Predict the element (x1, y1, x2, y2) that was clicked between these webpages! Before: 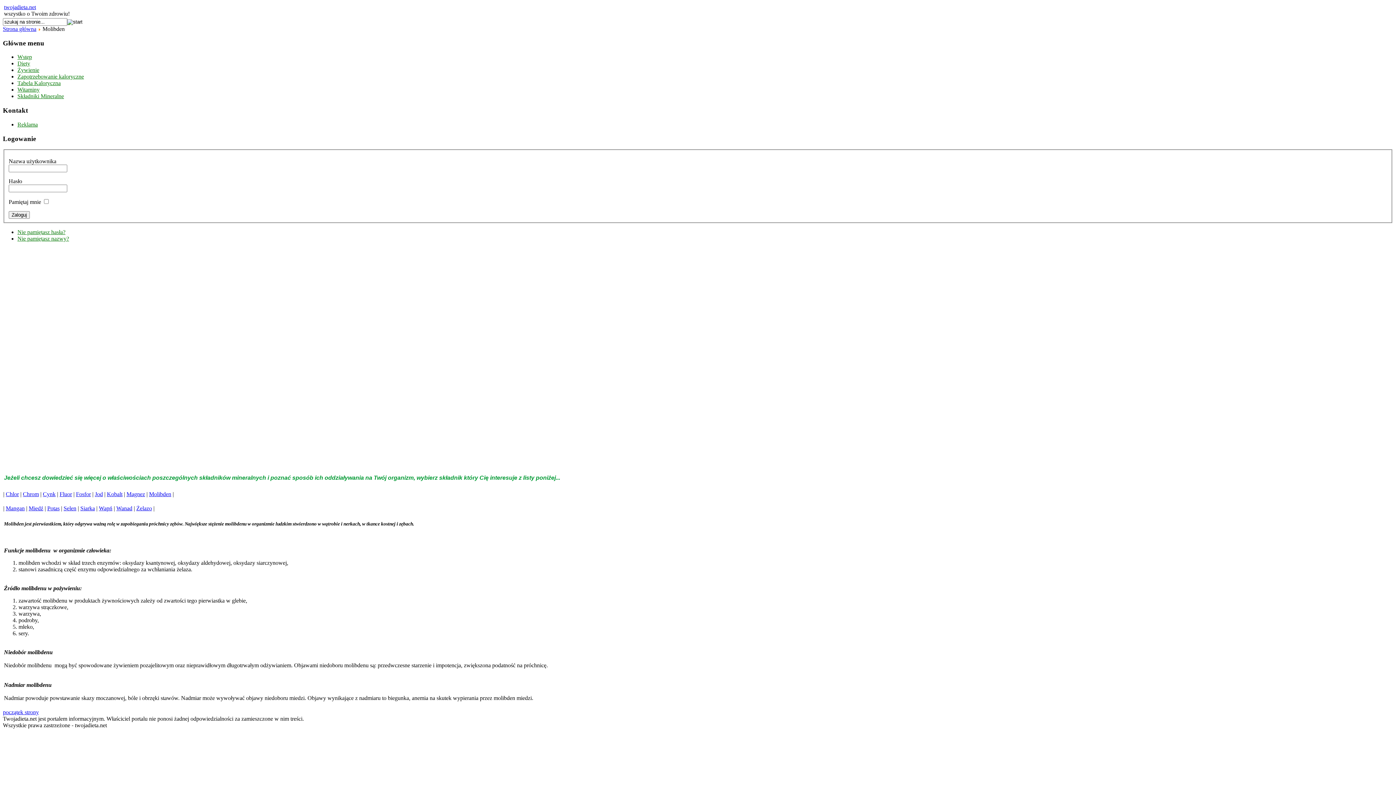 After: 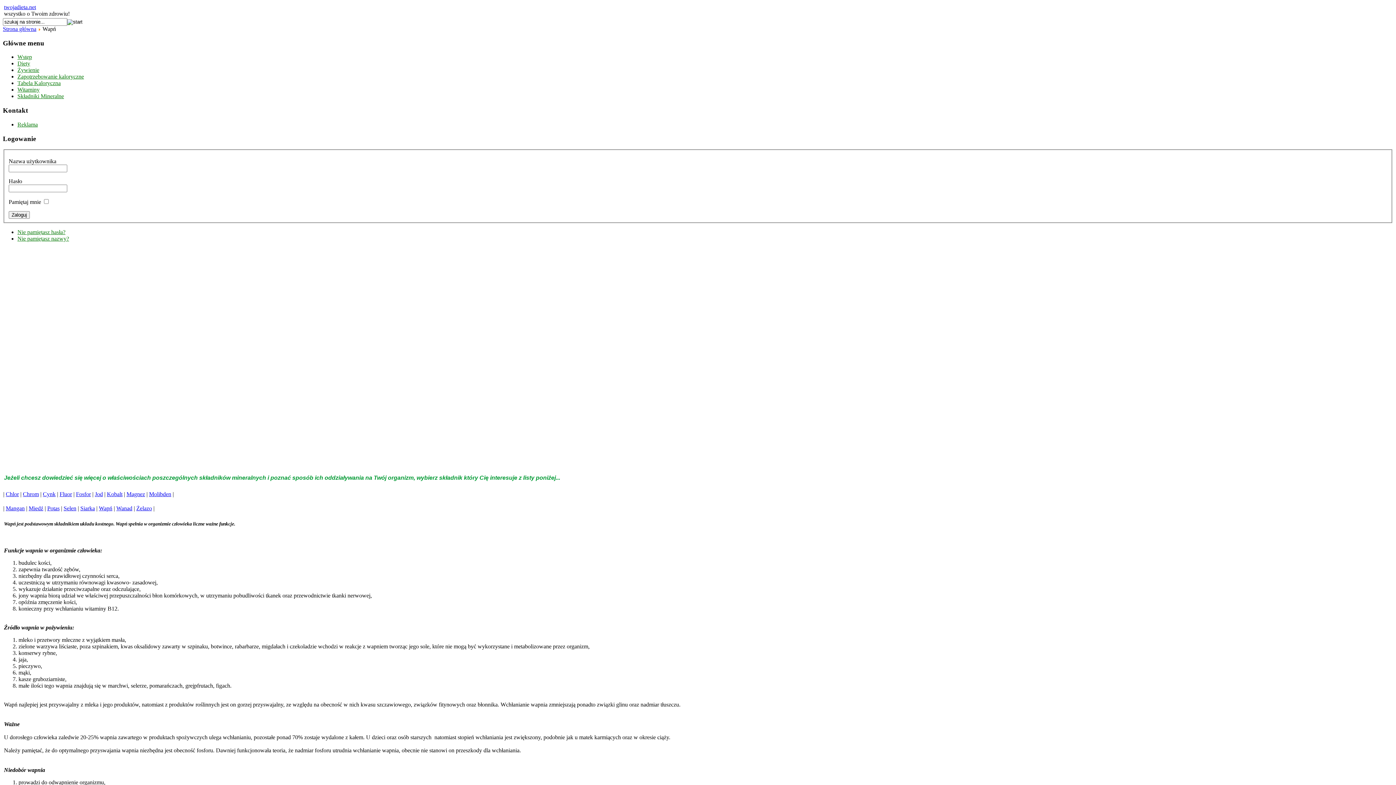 Action: label: Wapń bbox: (98, 505, 112, 511)